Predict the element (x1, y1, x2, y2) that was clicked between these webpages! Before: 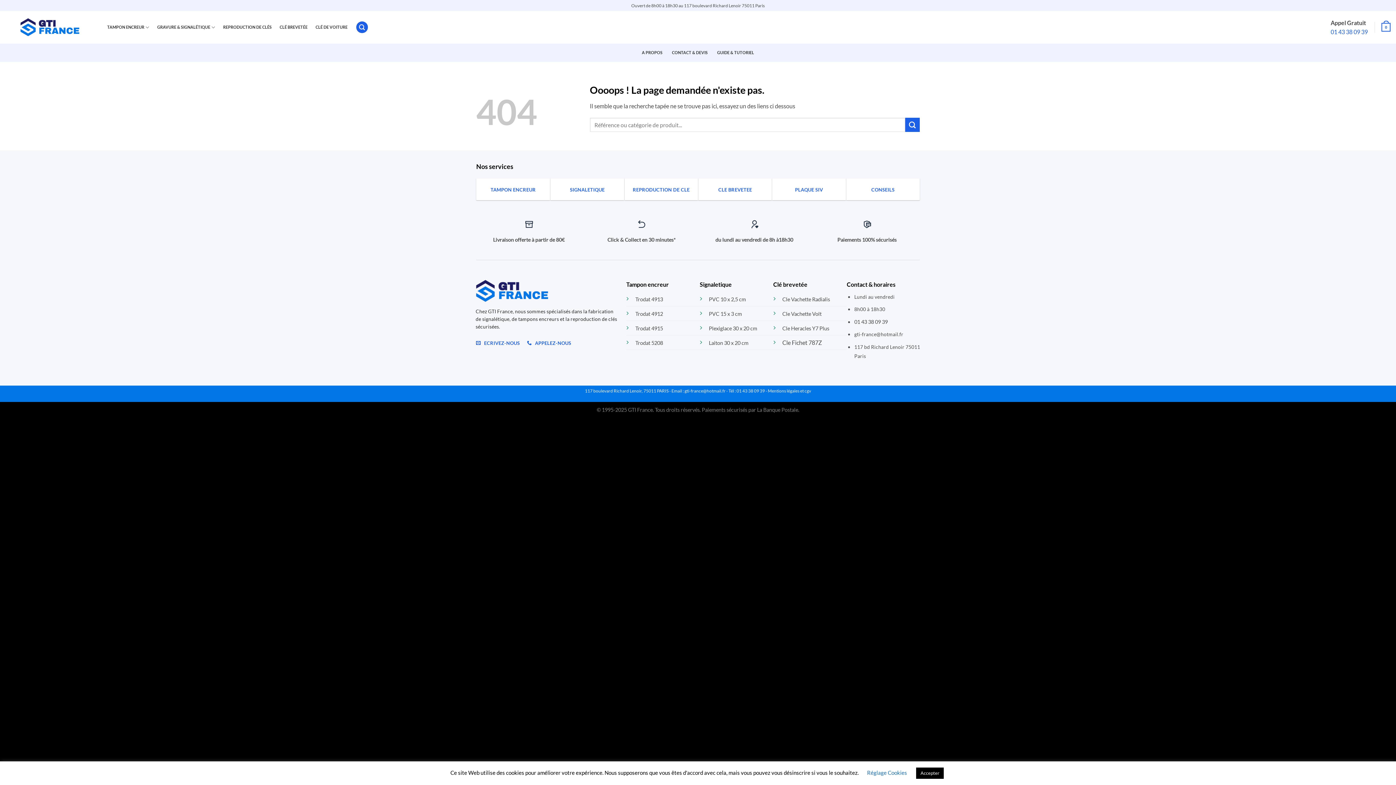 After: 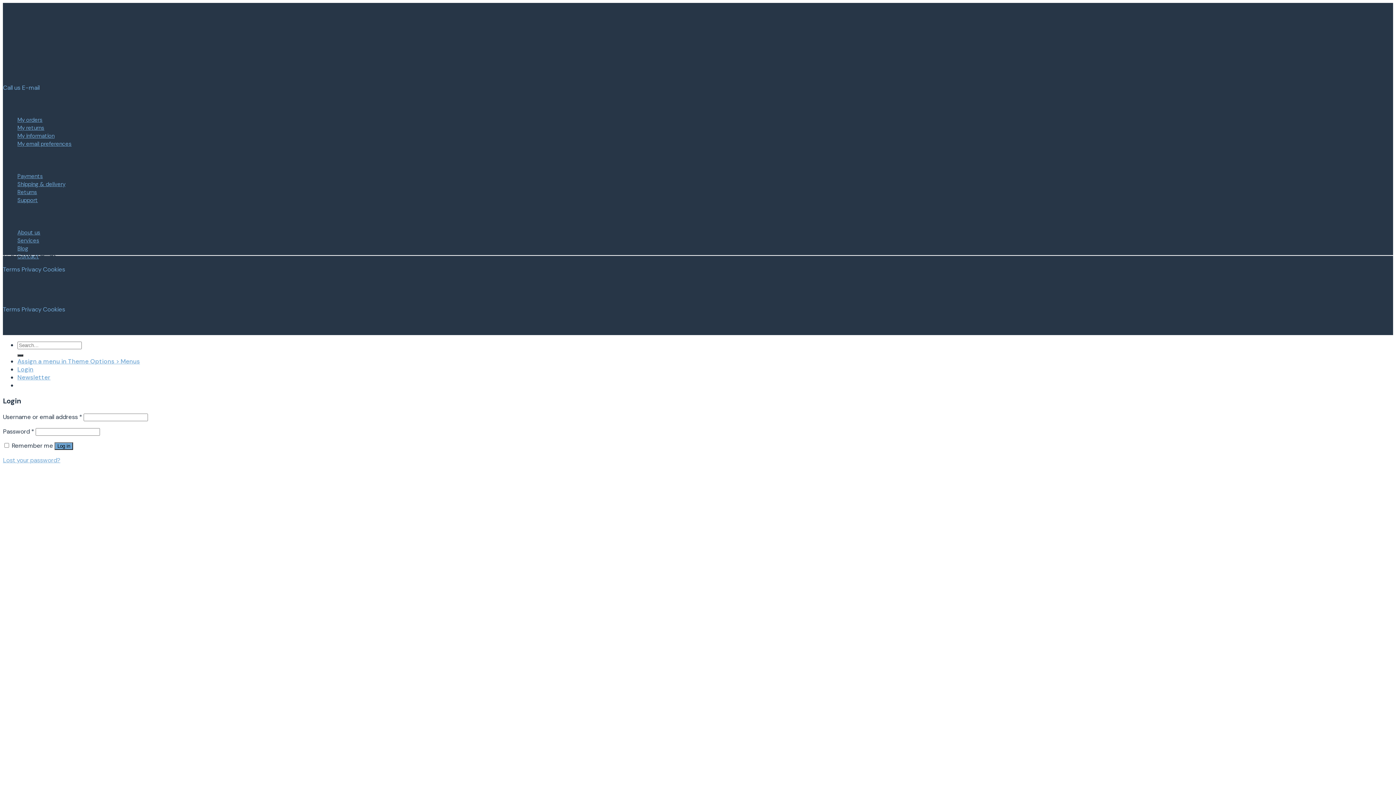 Action: bbox: (709, 325, 757, 331) label: Plexiglace 30 x 20 cm